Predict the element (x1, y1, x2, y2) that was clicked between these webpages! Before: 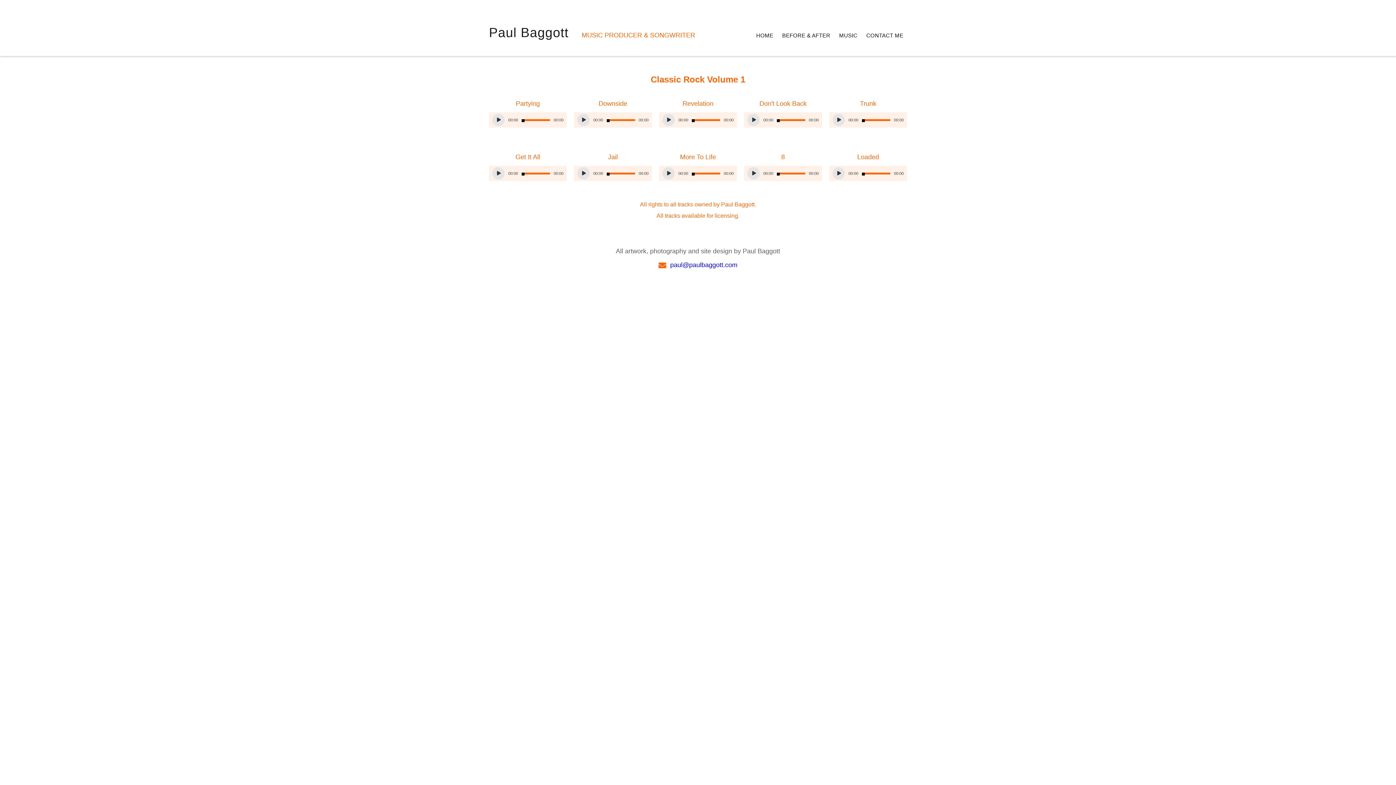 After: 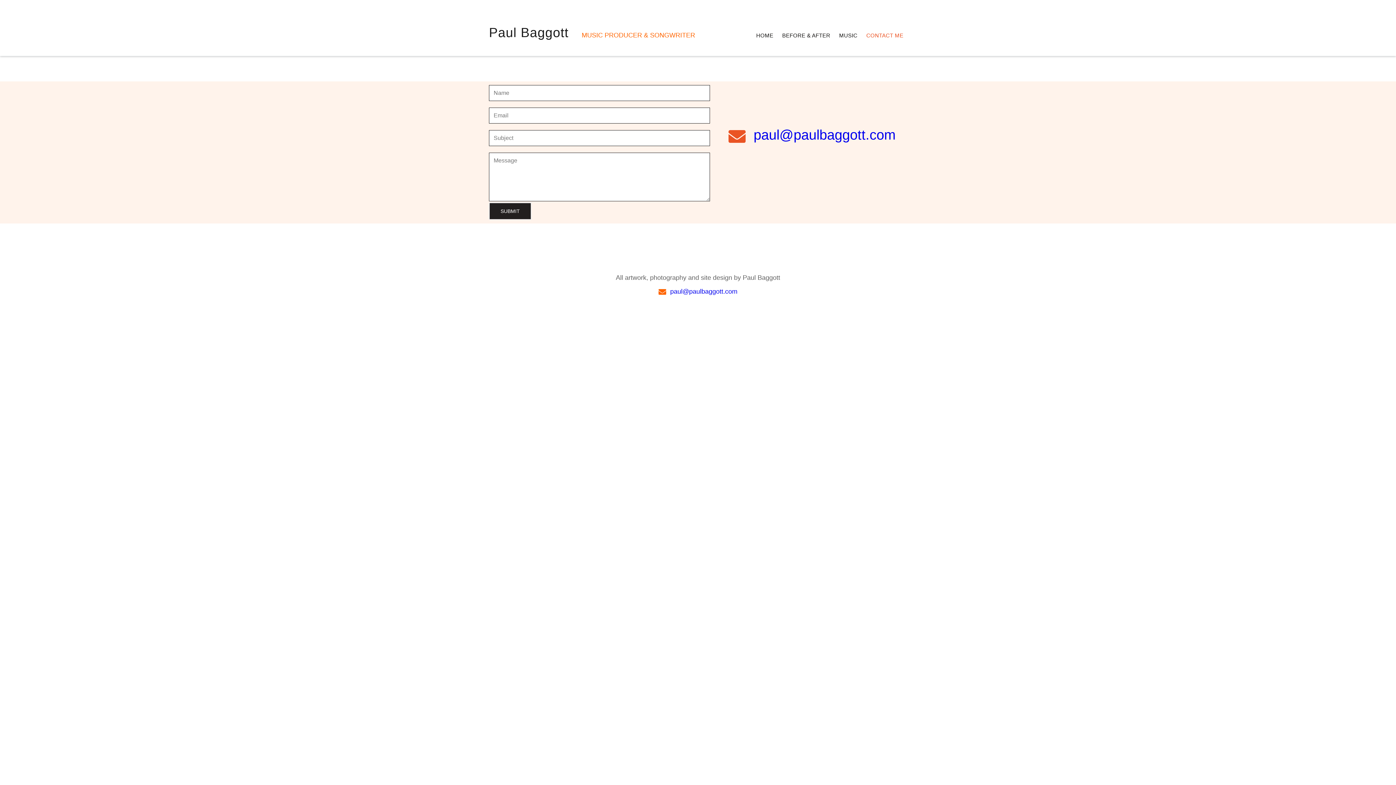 Action: label: CONTACT ME bbox: (862, 26, 907, 43)